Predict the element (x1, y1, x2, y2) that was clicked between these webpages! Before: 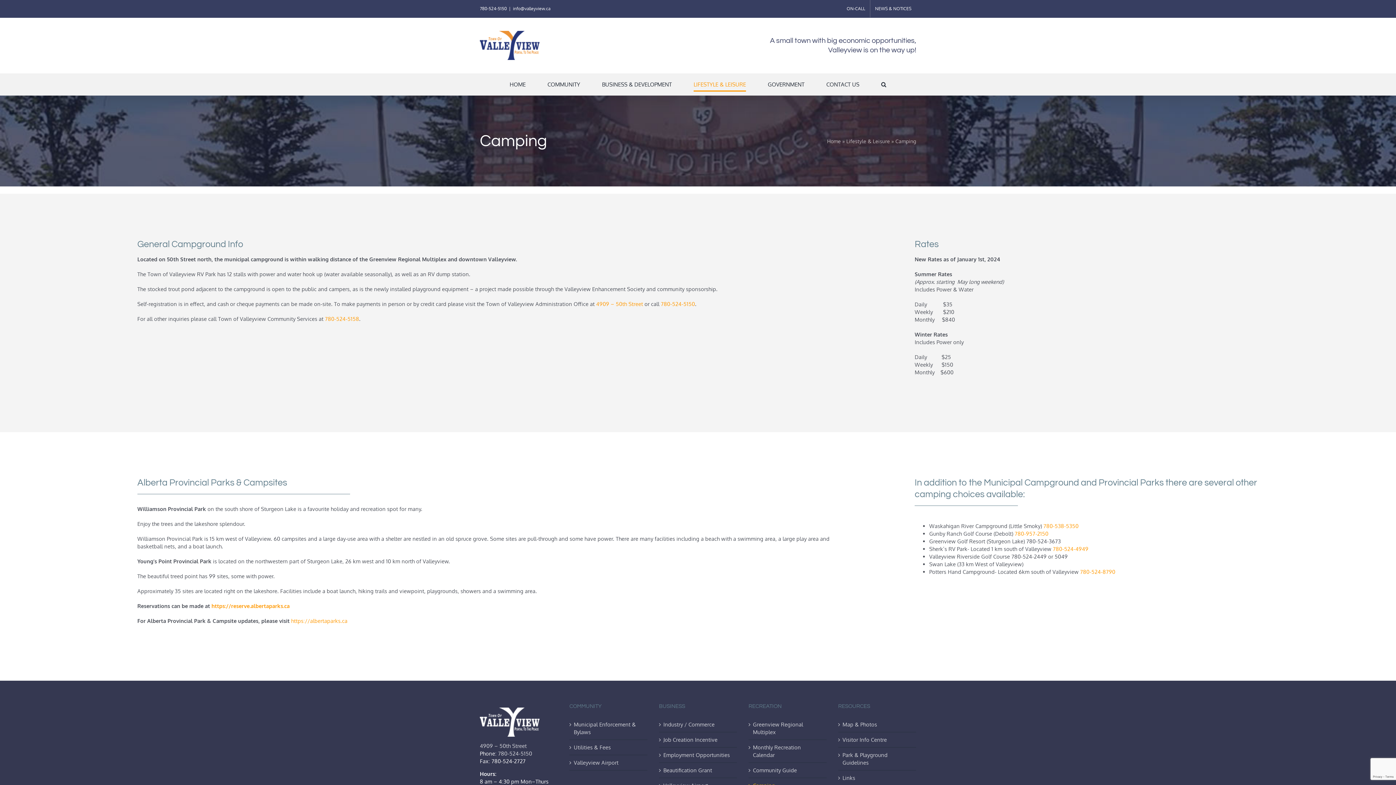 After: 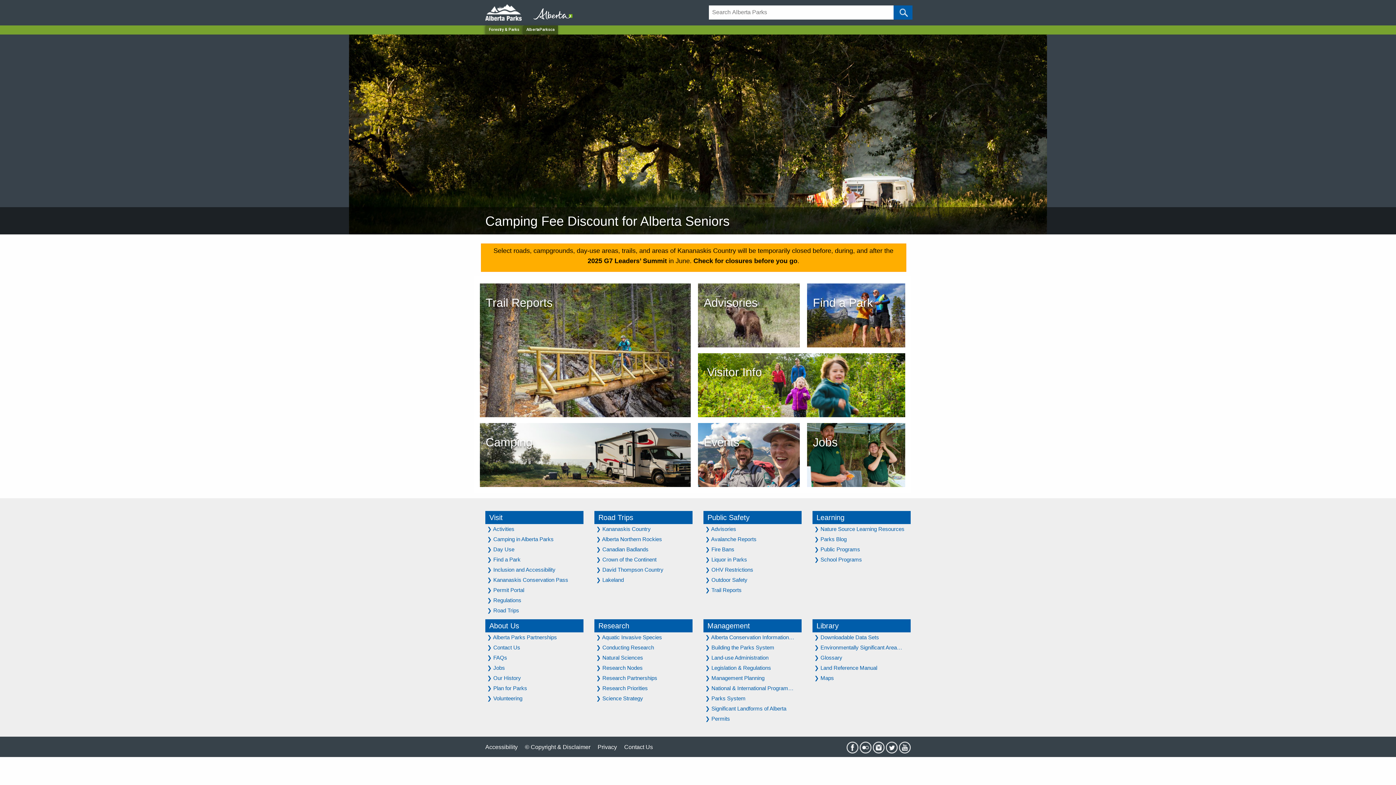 Action: label: https://albertaparks.ca bbox: (291, 617, 347, 624)